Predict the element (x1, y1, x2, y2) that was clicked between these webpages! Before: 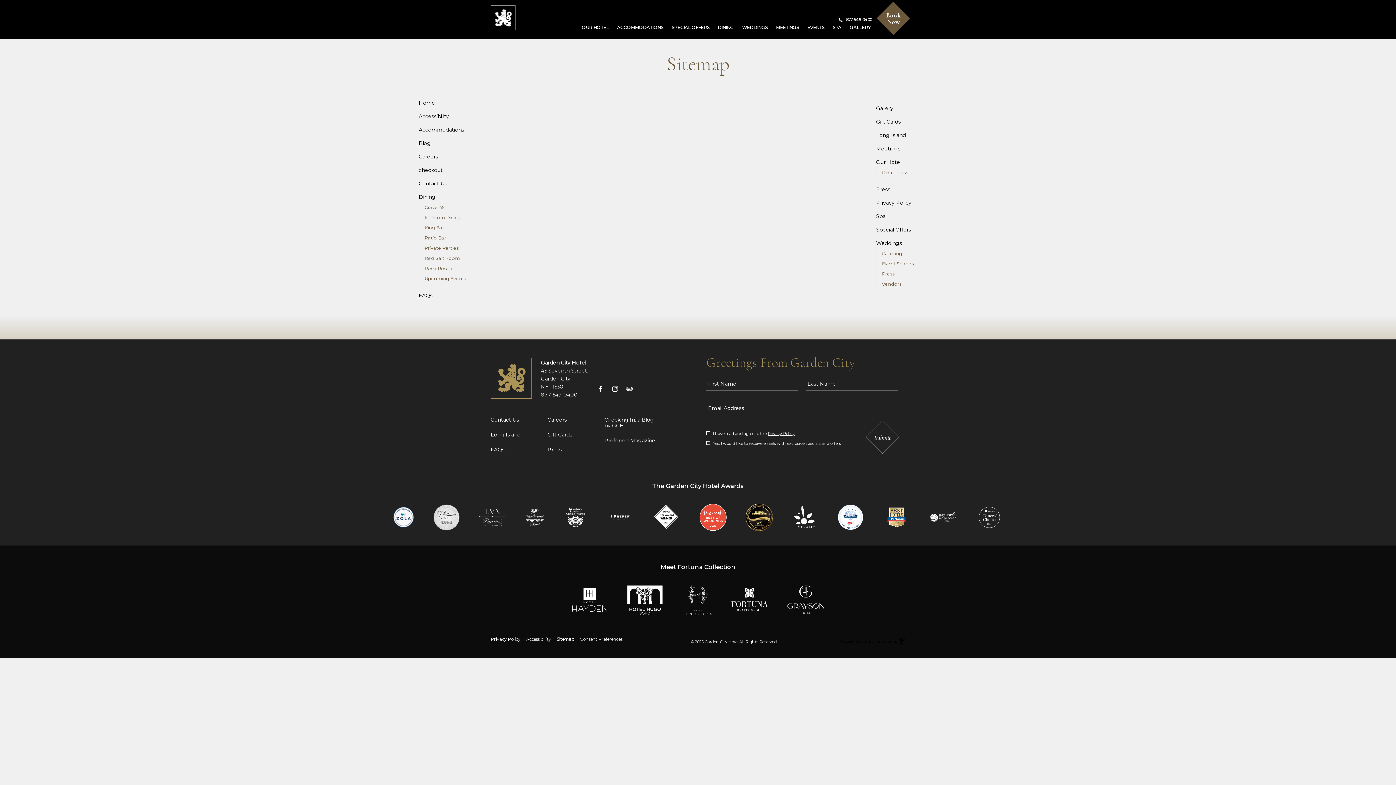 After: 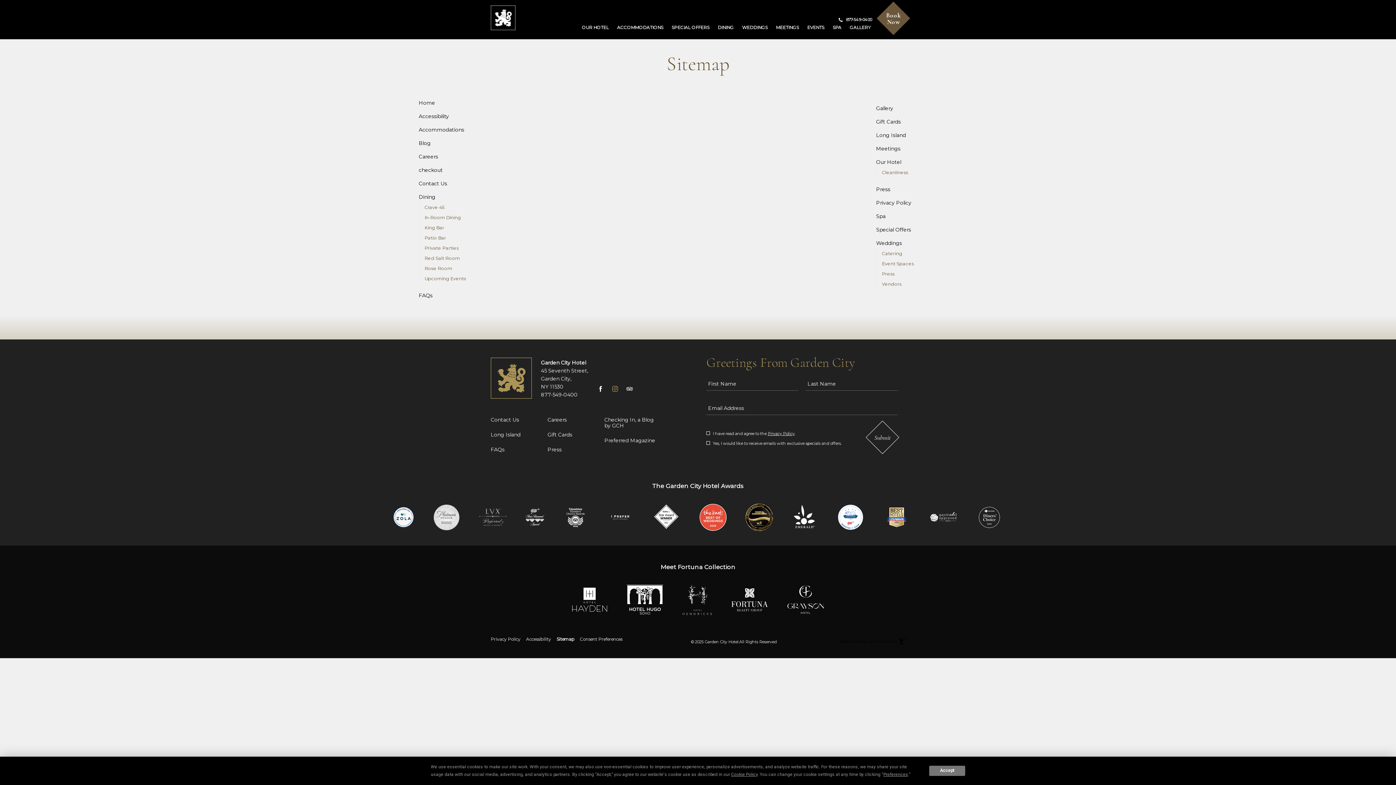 Action: label: instagram Icon bbox: (612, 386, 618, 393)